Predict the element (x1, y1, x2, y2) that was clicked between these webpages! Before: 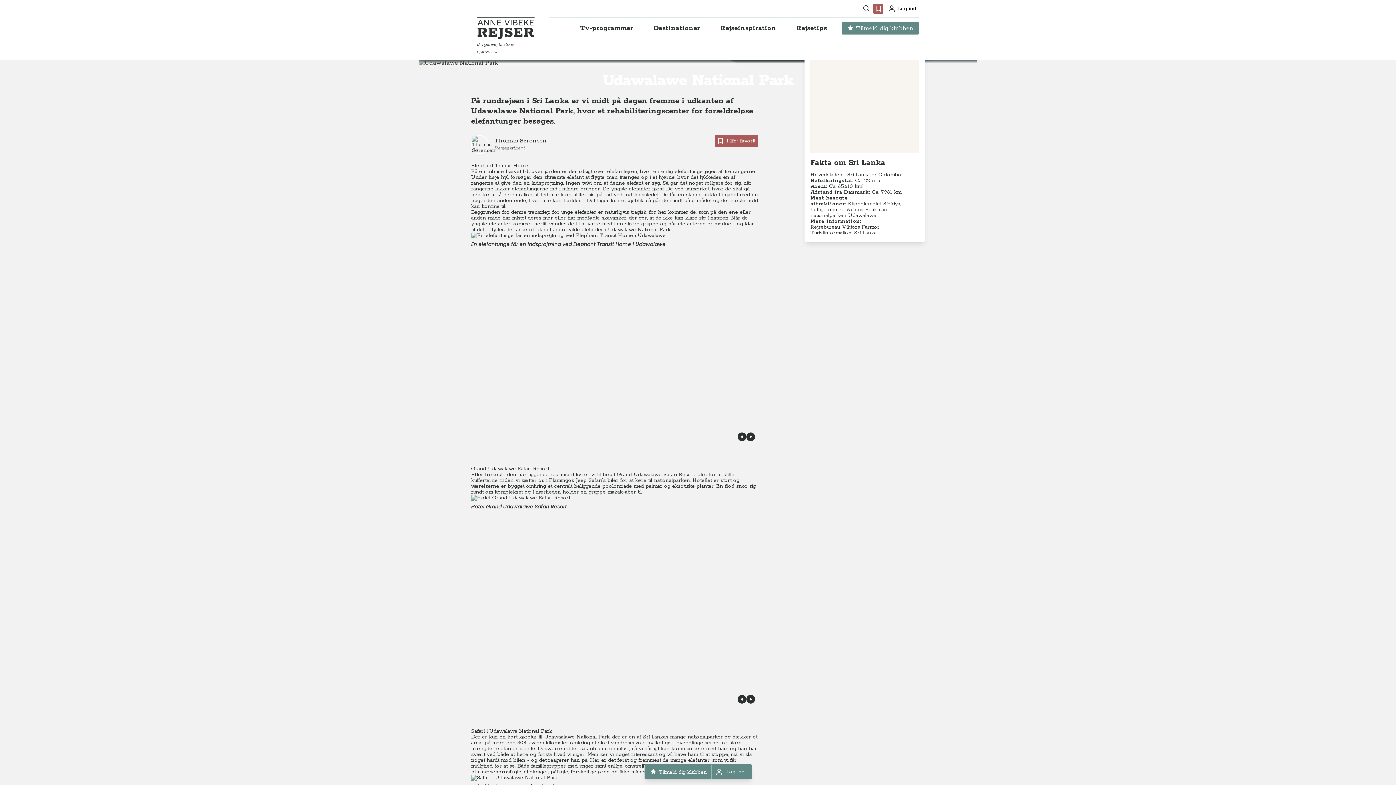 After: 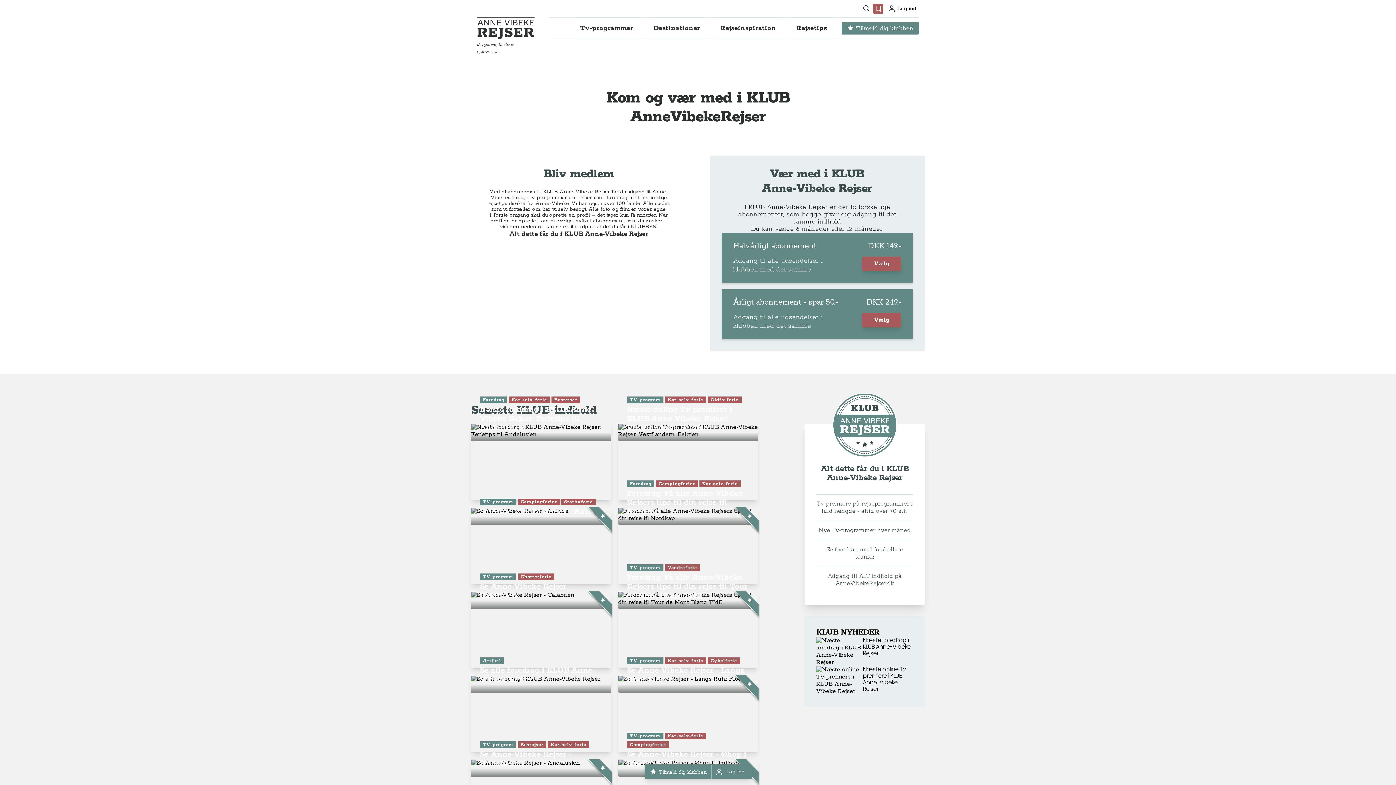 Action: bbox: (841, 22, 919, 34) label: Tilmeld dig klubben